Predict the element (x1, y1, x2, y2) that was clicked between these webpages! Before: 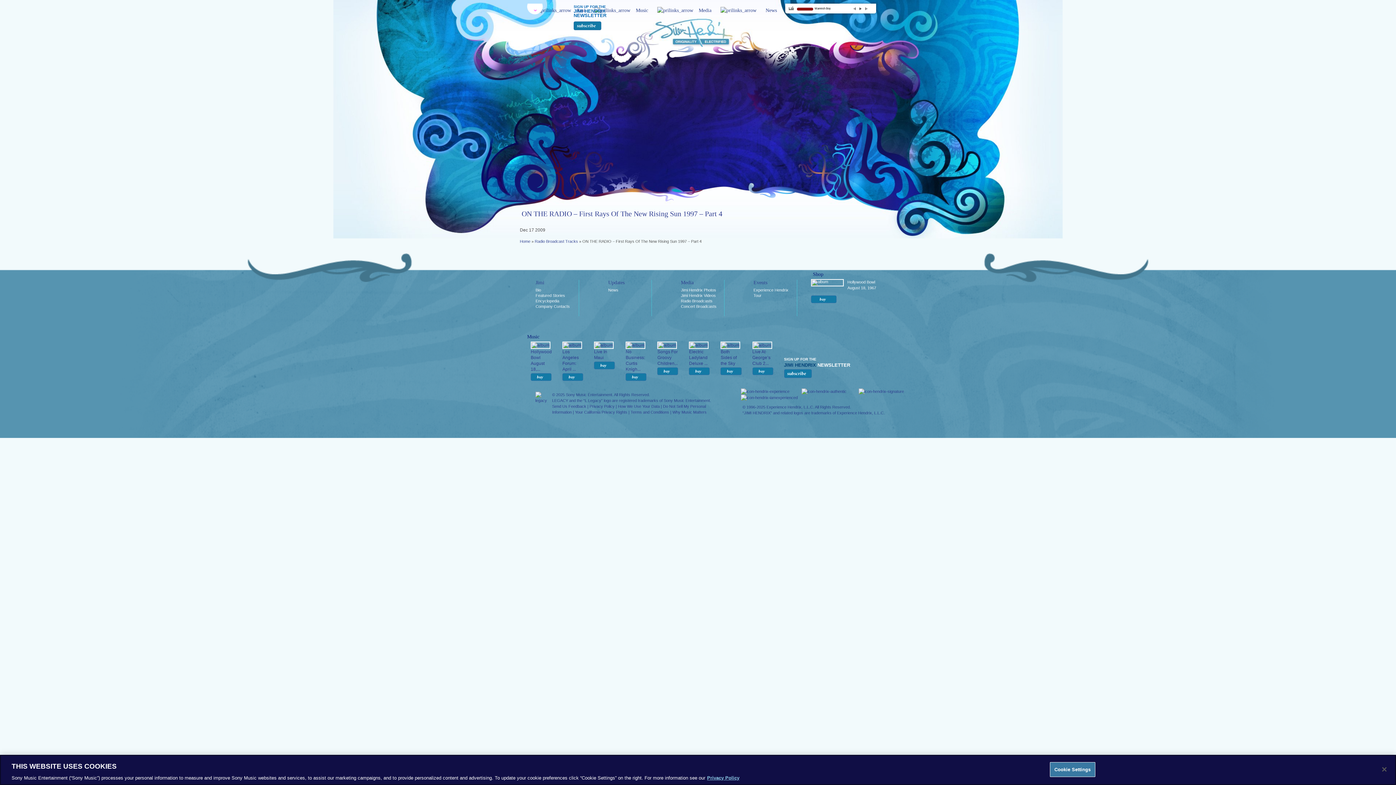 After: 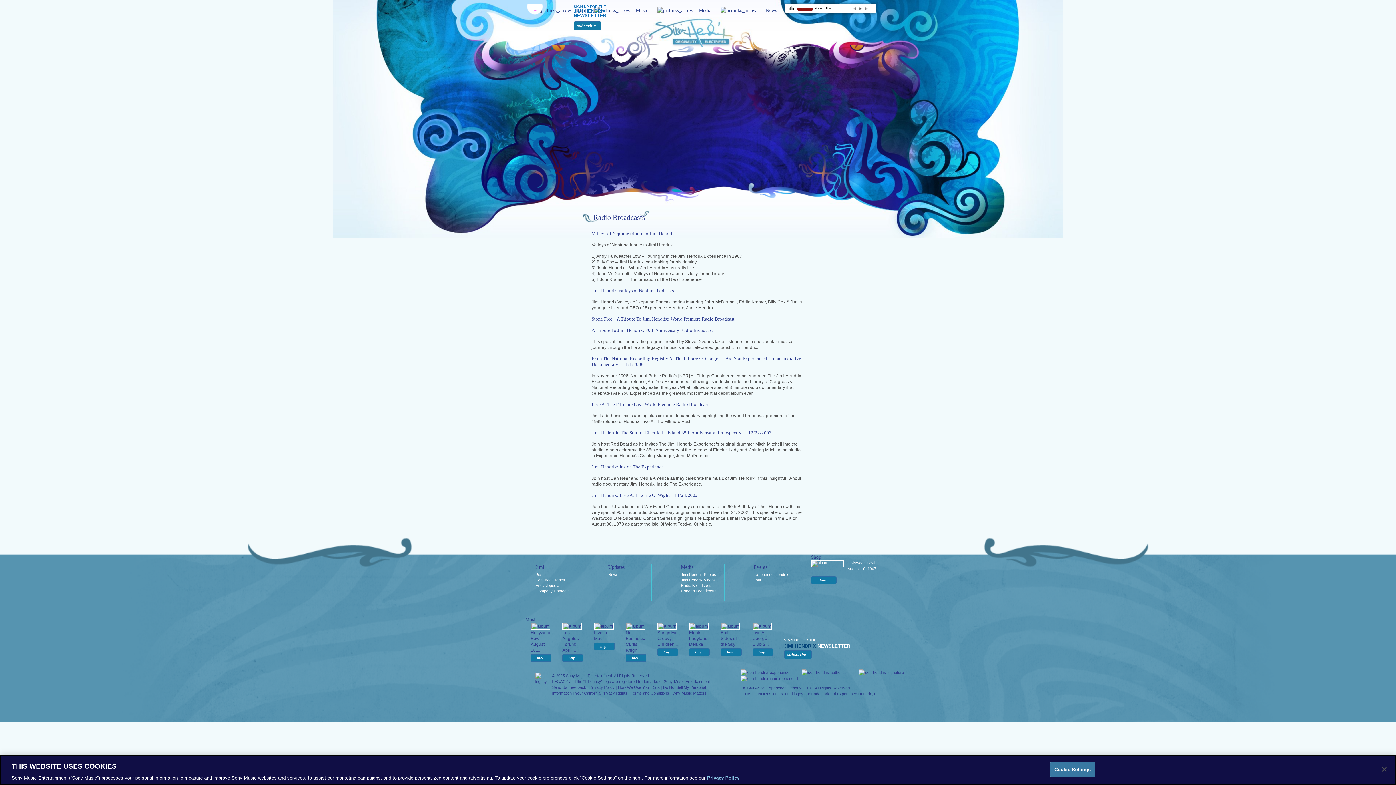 Action: bbox: (681, 299, 712, 303) label: Radio Broadcasts